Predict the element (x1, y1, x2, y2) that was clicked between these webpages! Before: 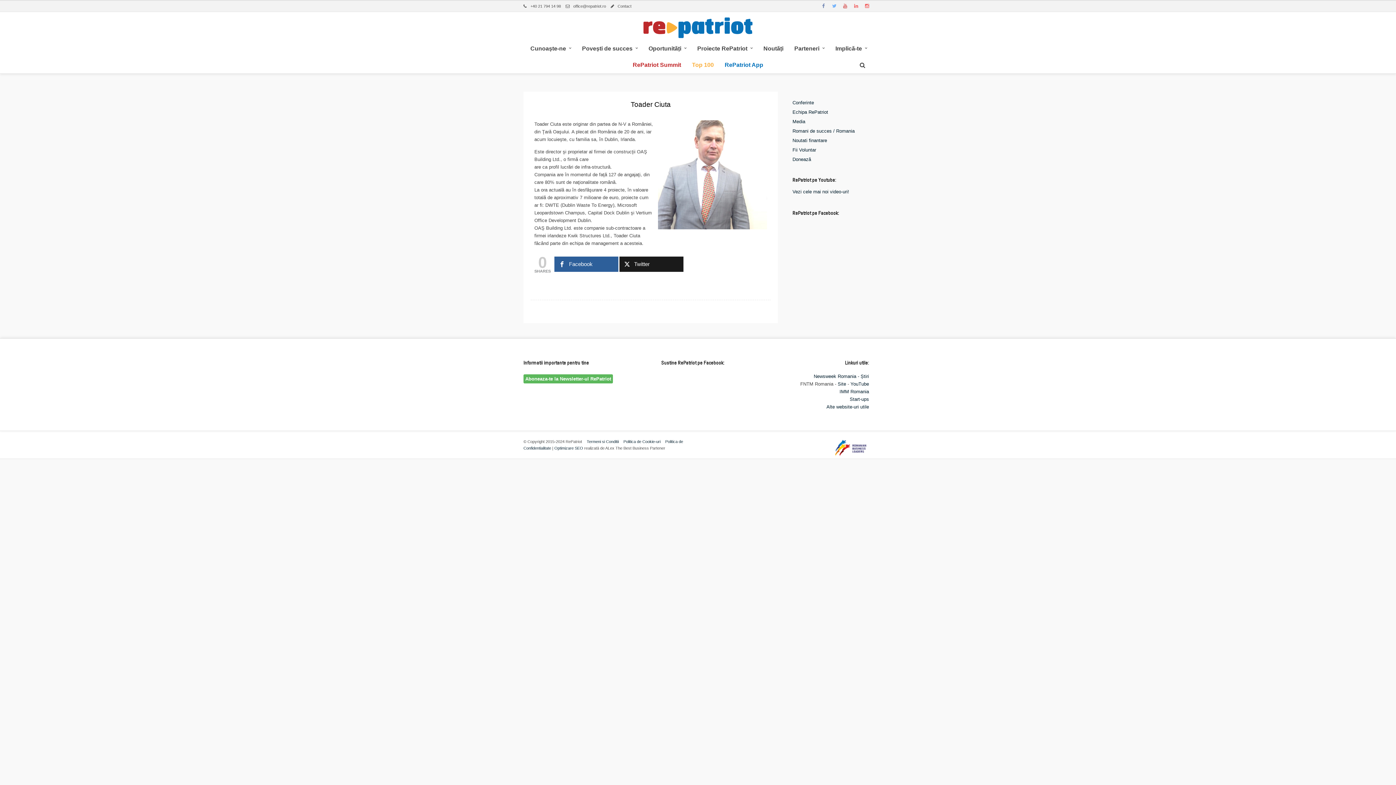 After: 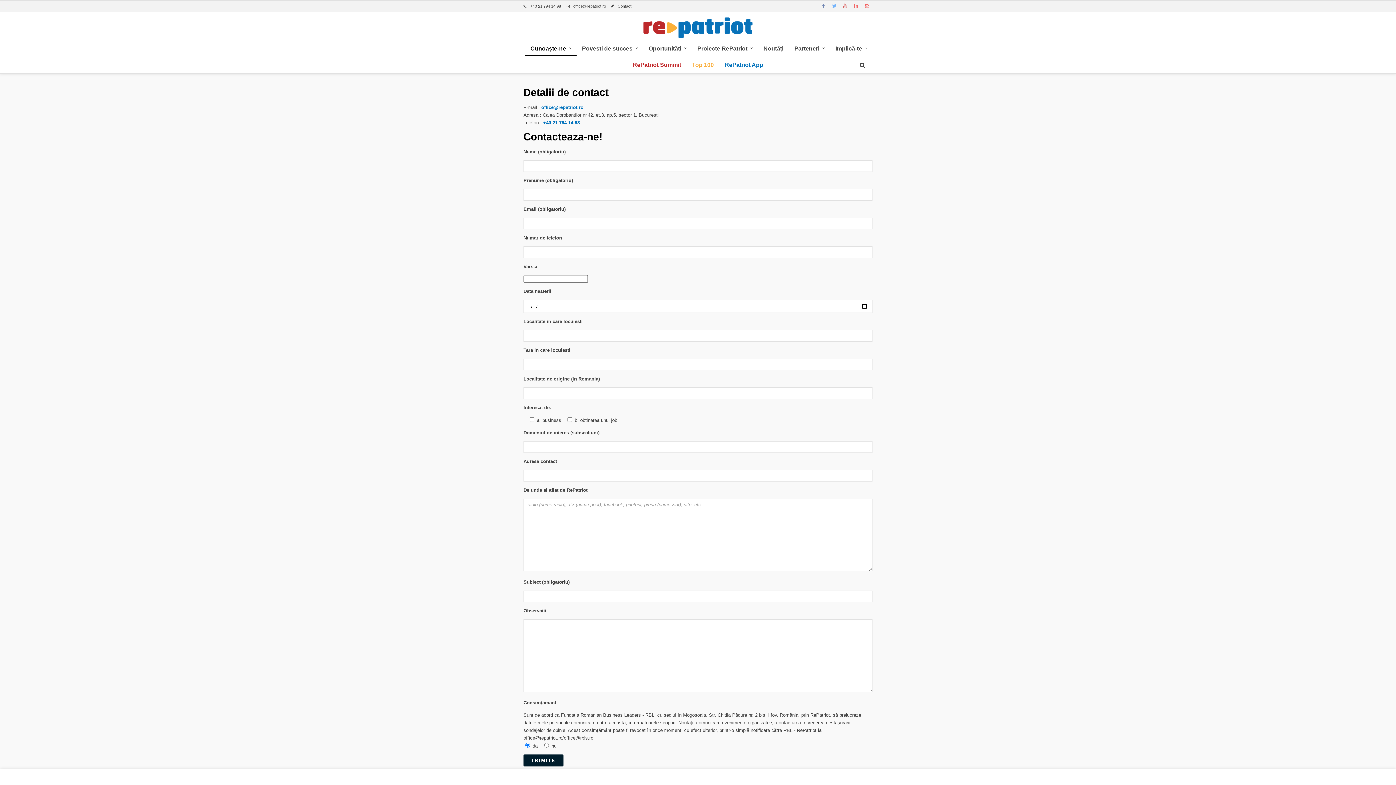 Action: bbox: (610, 4, 631, 8) label: Contact